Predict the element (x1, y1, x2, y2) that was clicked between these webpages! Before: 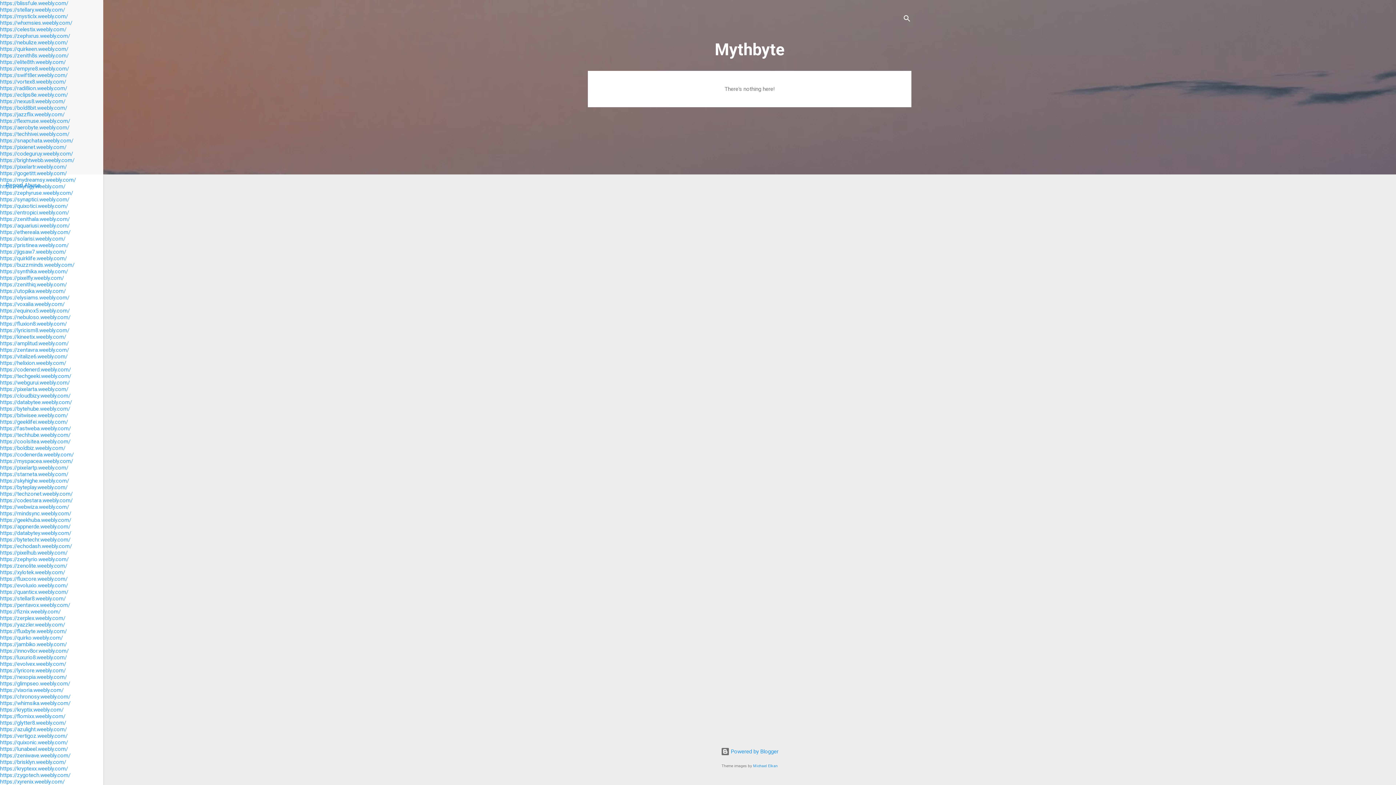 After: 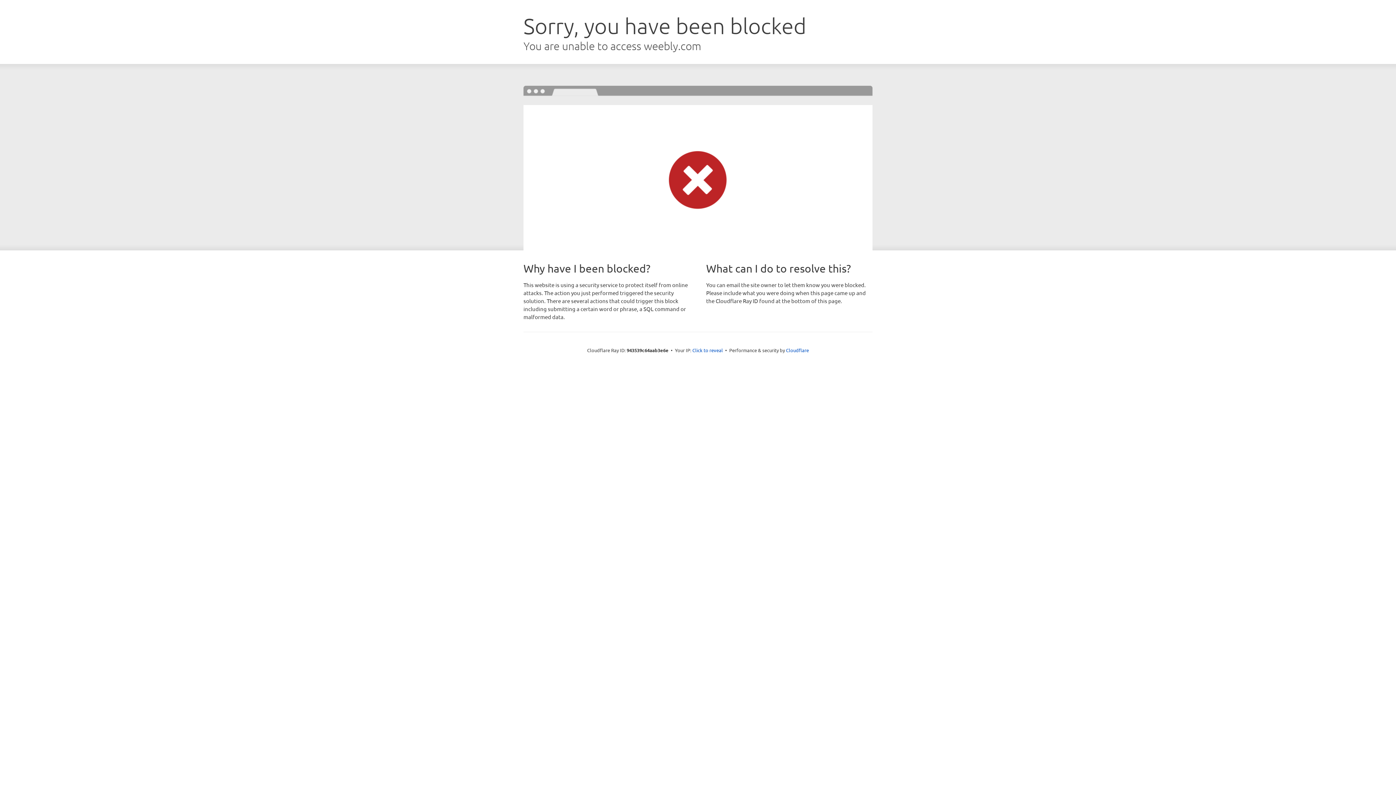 Action: bbox: (0, 26, 66, 32) label: https://celestix.weebly.com/